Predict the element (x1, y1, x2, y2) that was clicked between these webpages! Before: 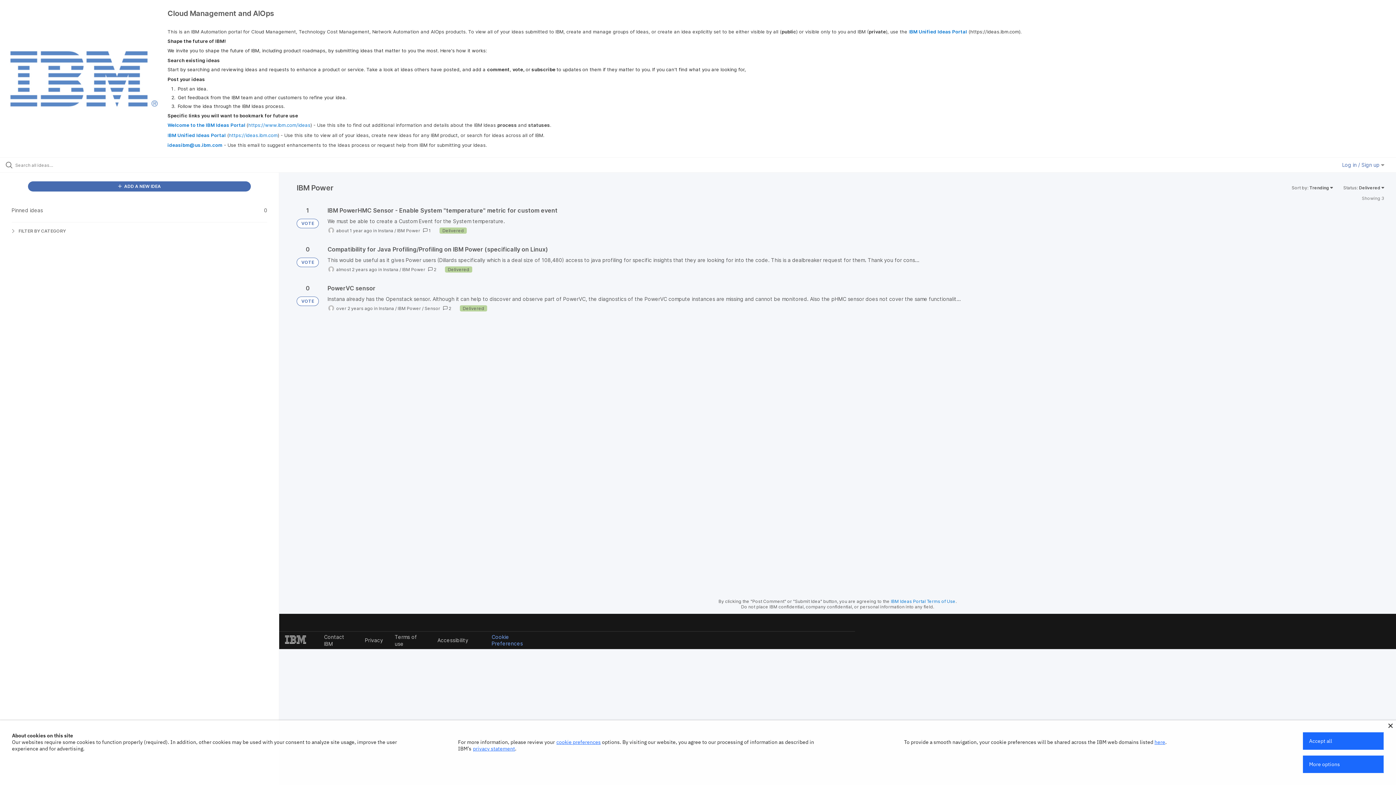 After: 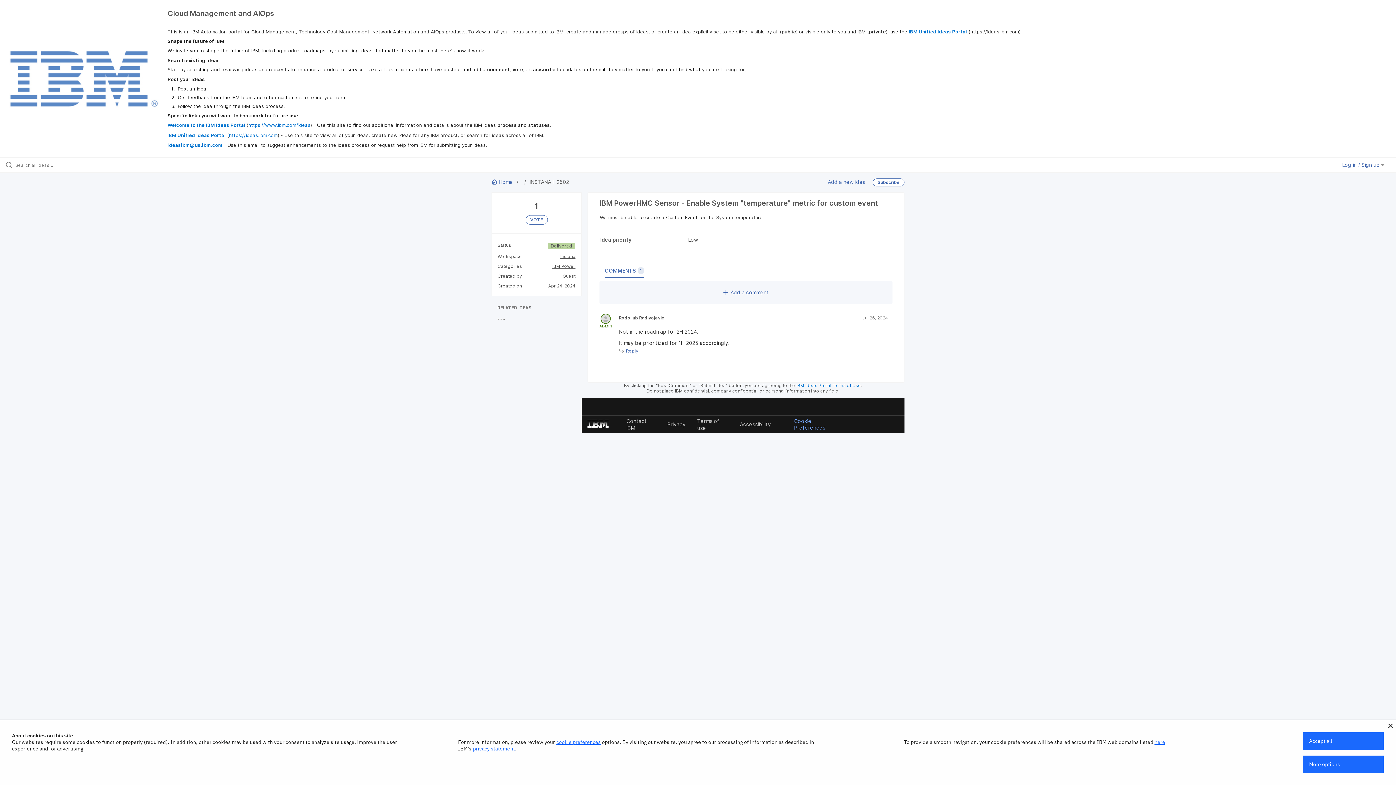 Action: bbox: (327, 206, 1384, 234)